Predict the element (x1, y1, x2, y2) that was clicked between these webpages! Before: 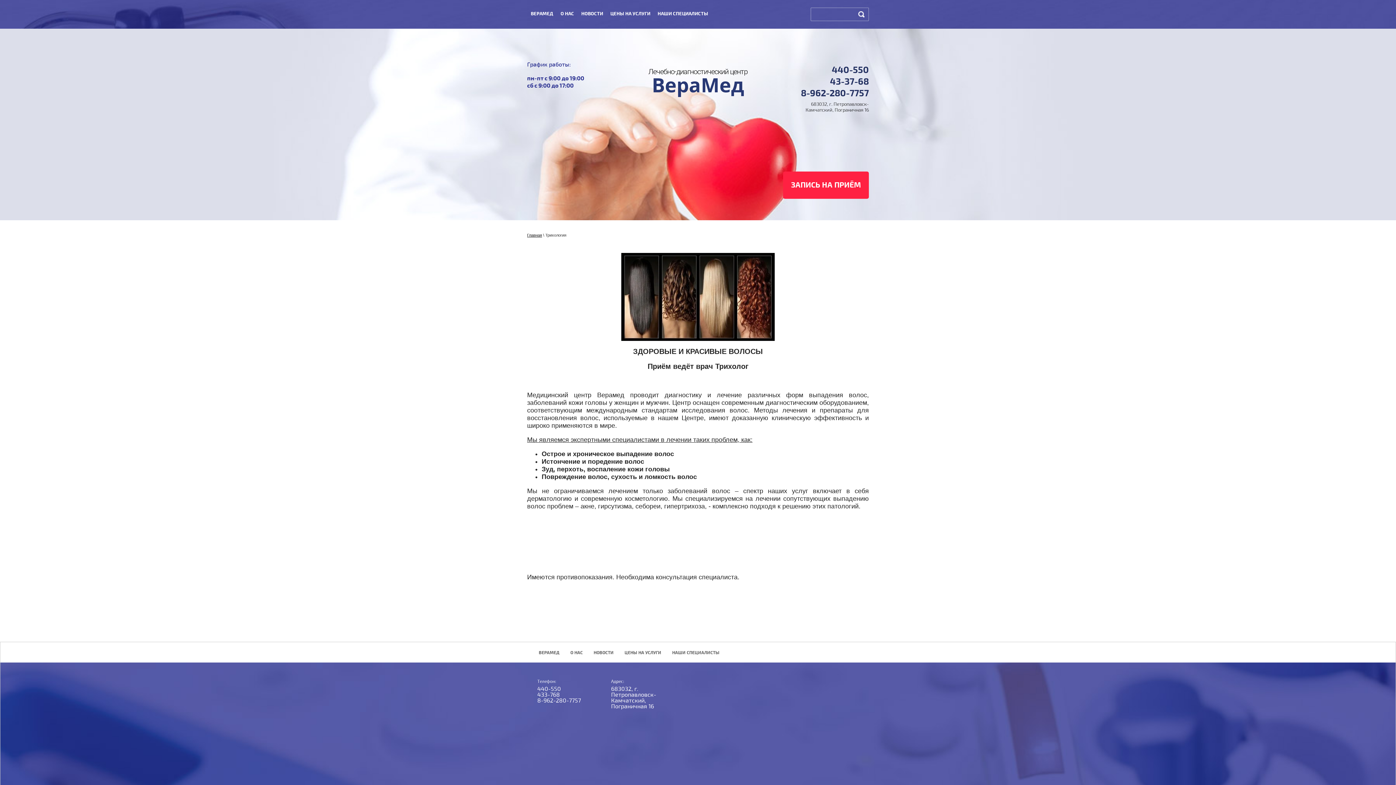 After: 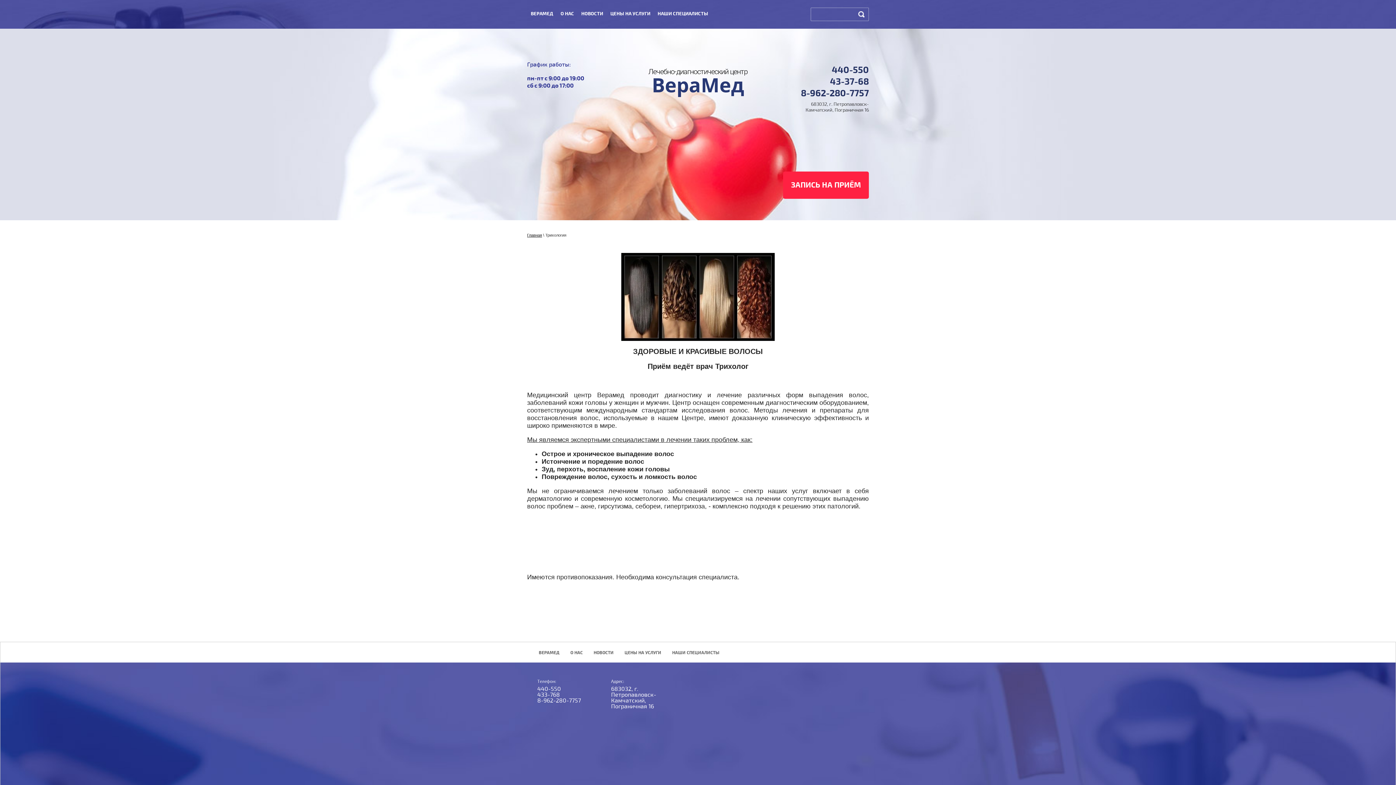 Action: bbox: (830, 76, 869, 87) label: 43-37-68